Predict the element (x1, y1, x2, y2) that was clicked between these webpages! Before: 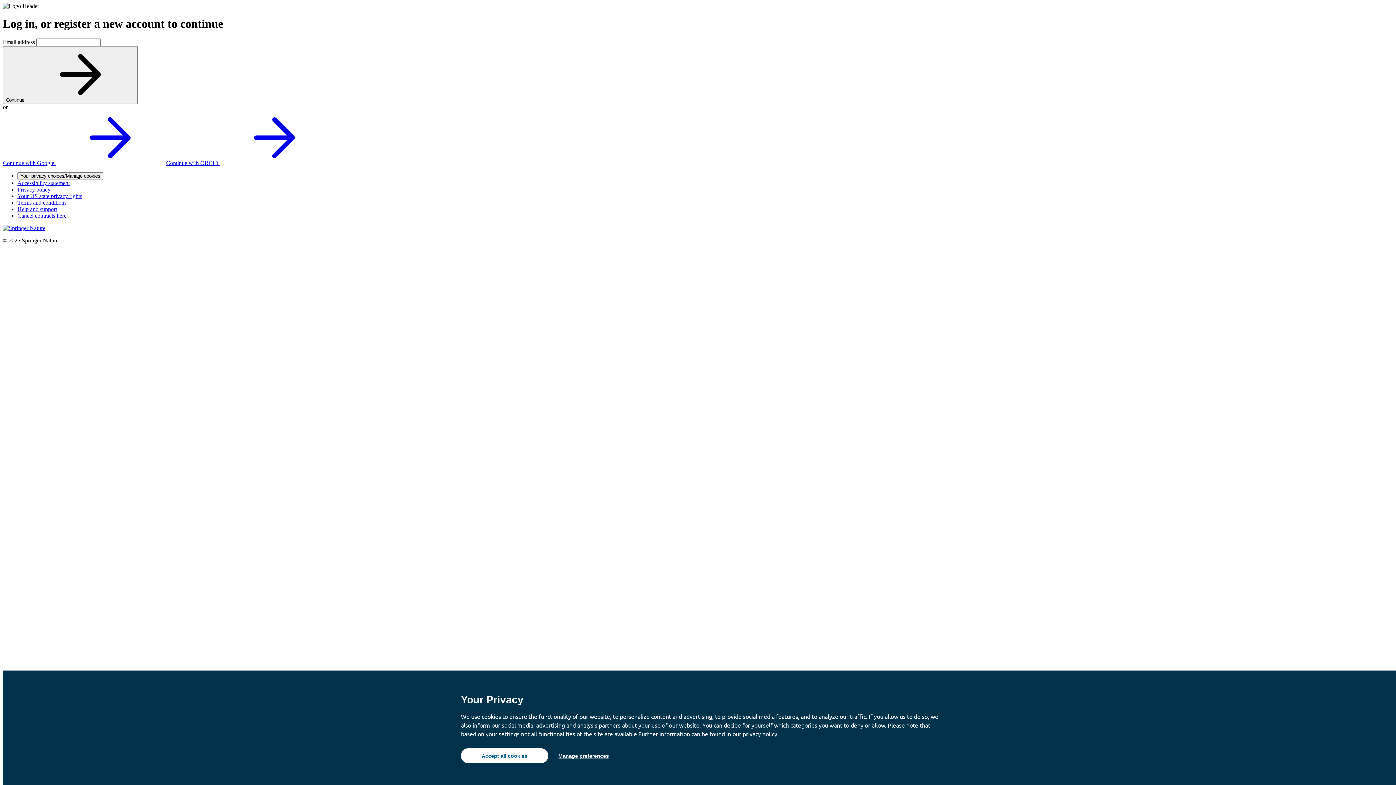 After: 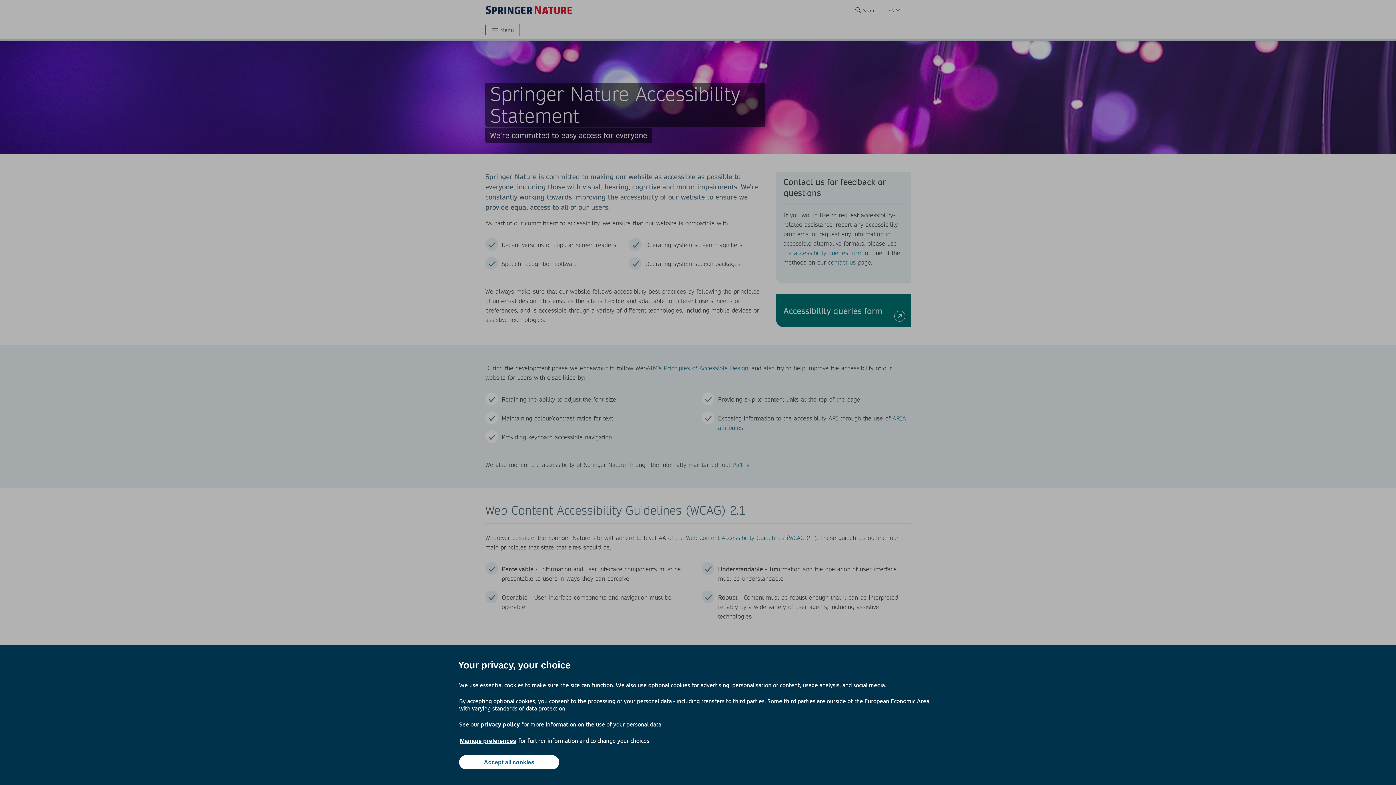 Action: label: Accessibility statement bbox: (17, 179, 69, 186)